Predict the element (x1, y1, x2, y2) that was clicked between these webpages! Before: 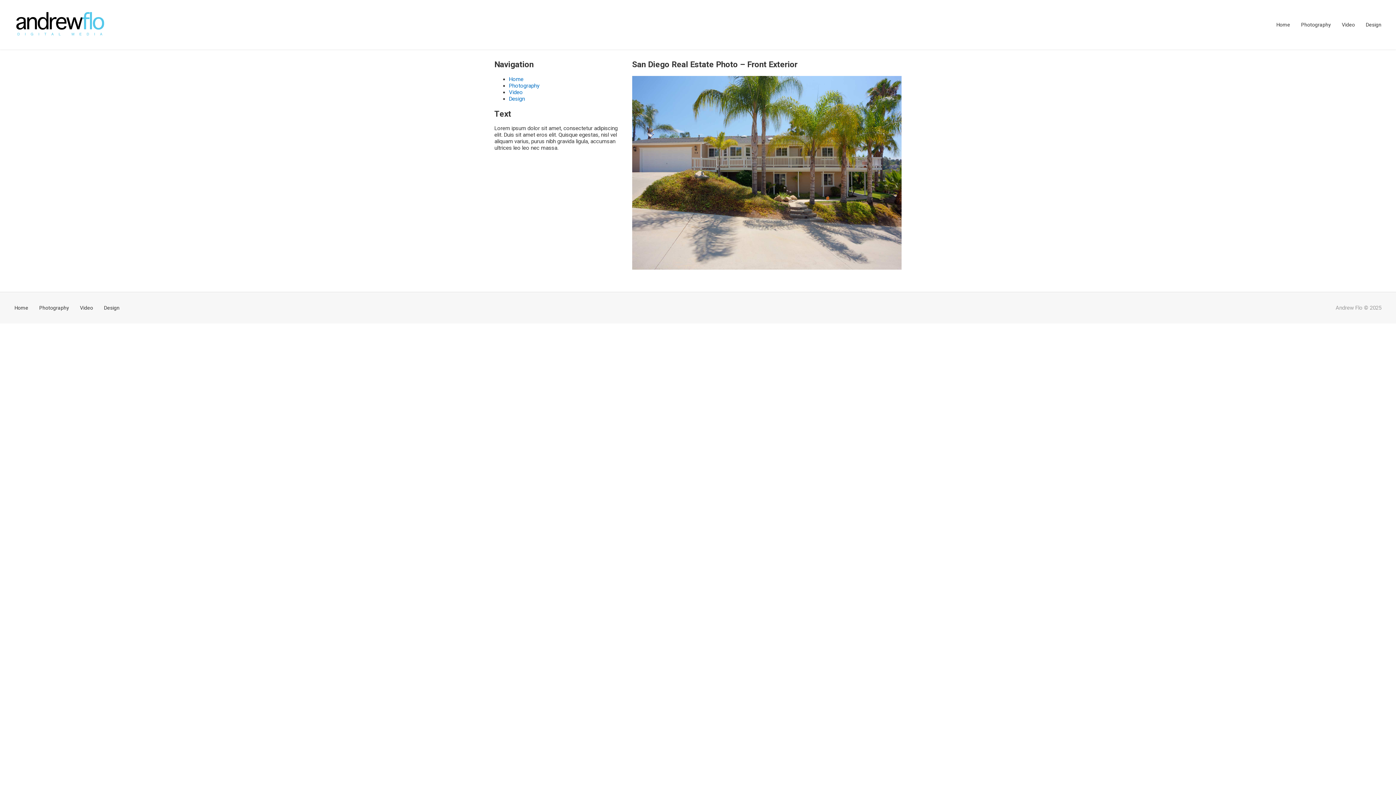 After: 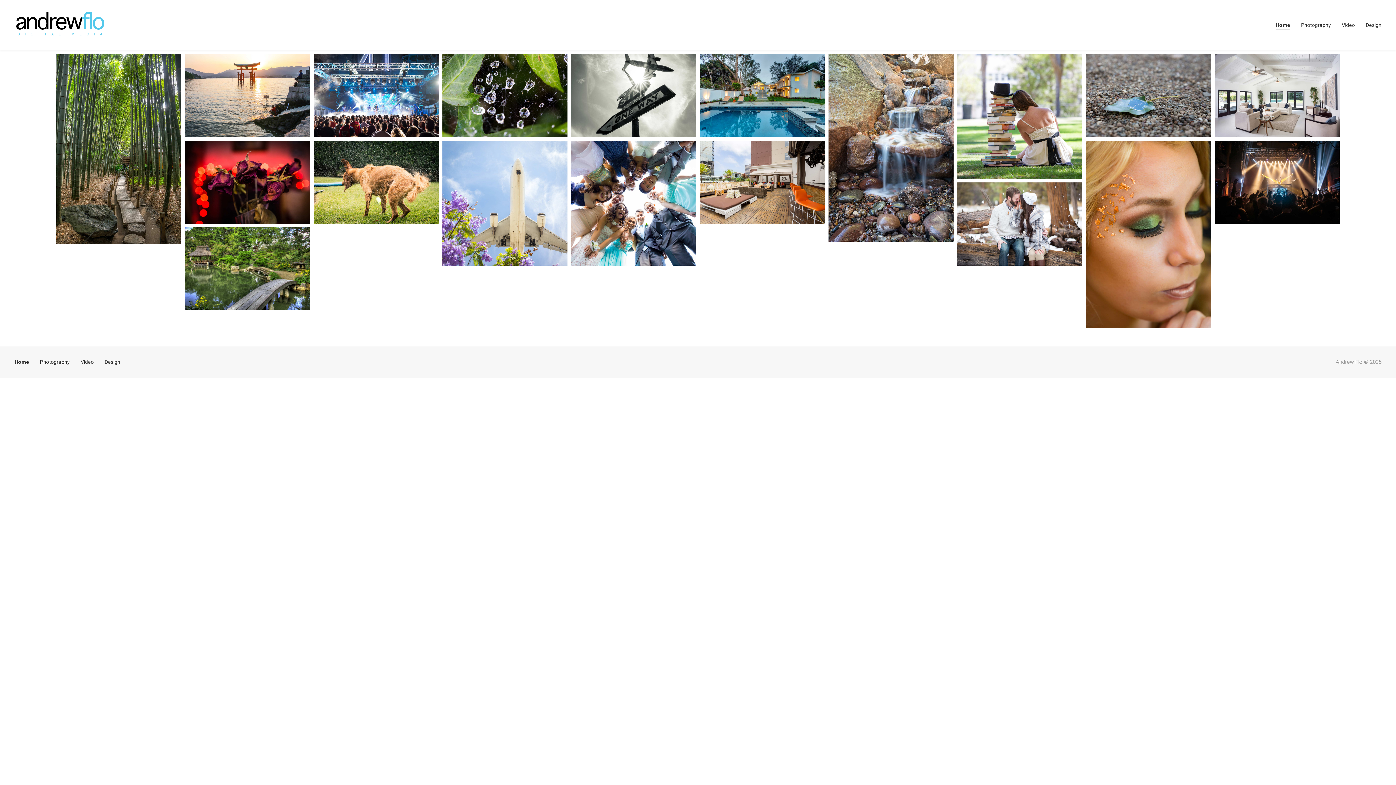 Action: bbox: (14, 31, 105, 38)